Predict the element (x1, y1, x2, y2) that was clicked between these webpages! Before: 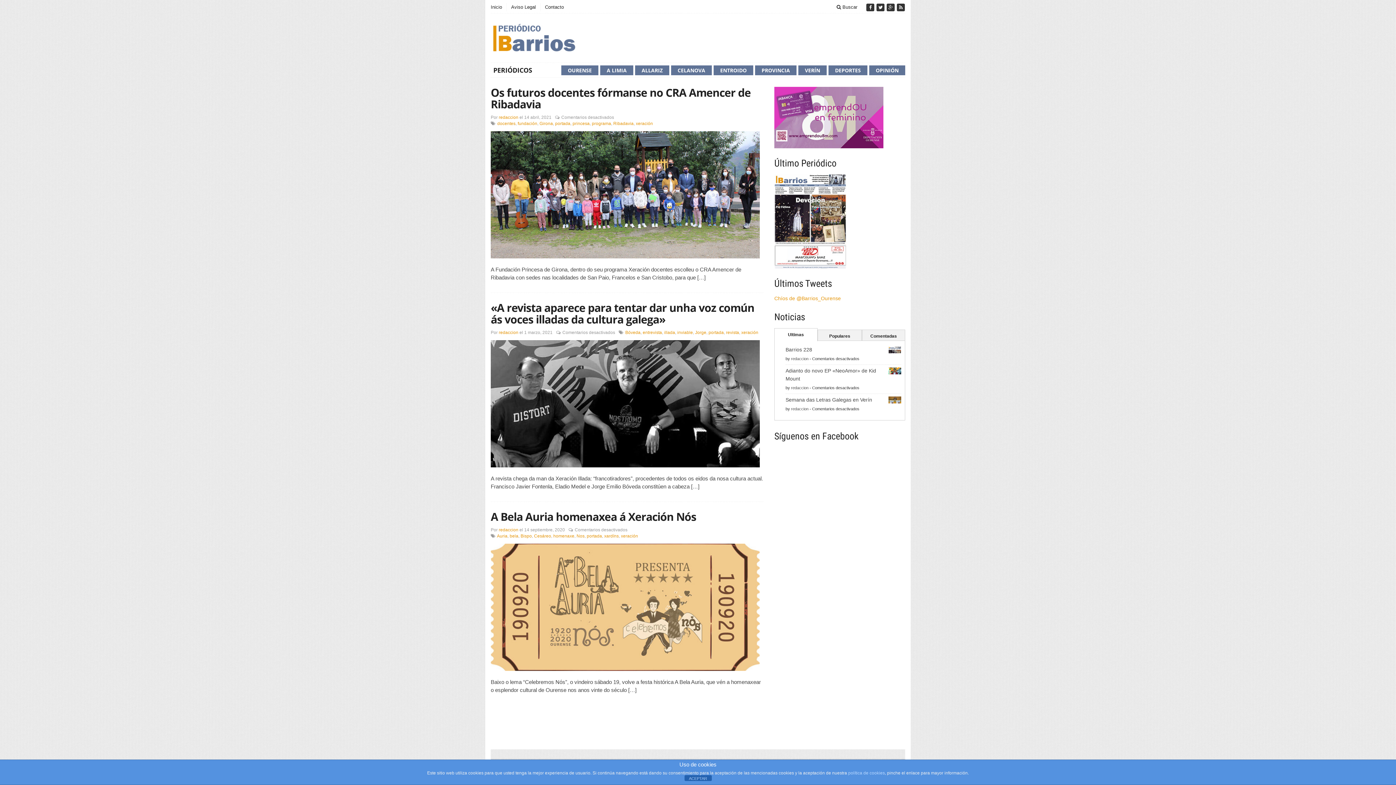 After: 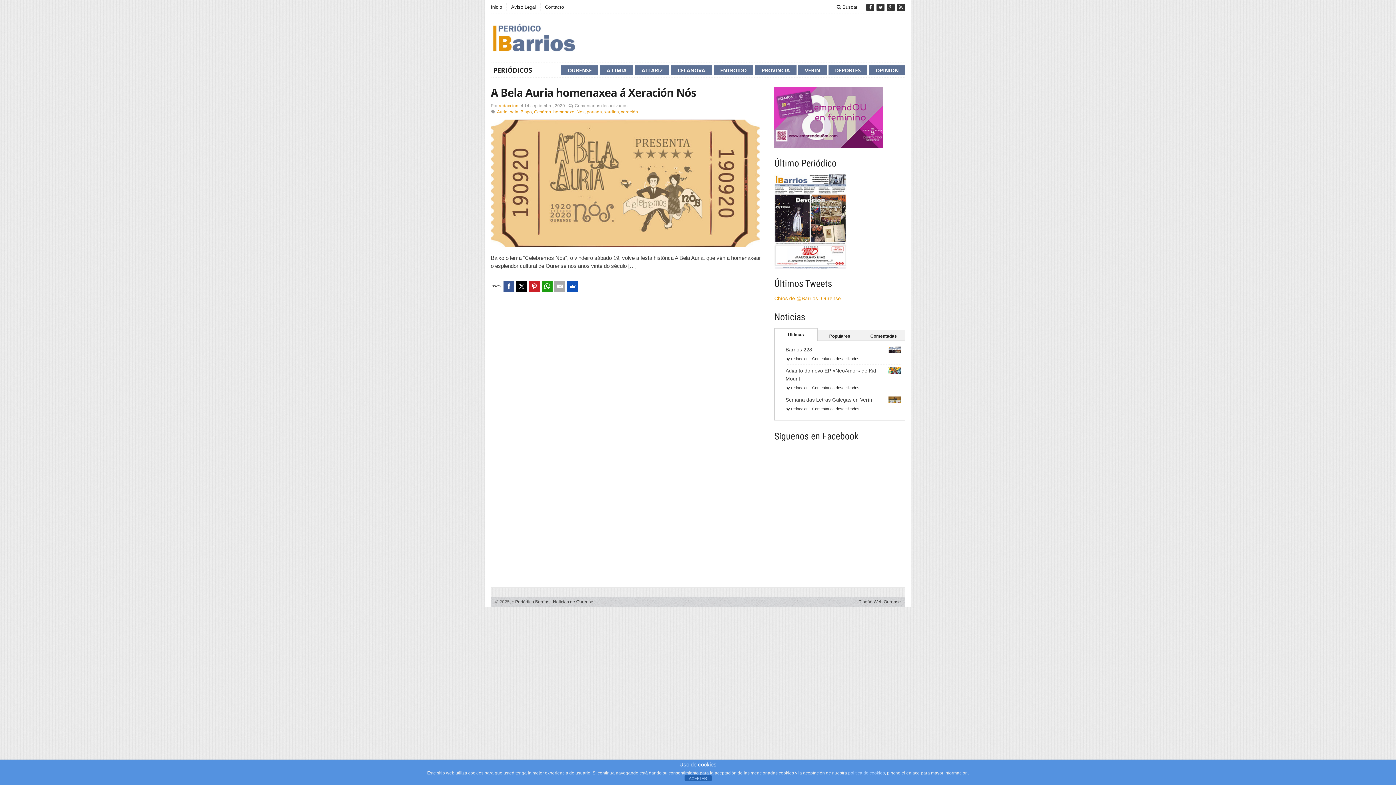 Action: label: Cesáreo bbox: (534, 533, 551, 538)